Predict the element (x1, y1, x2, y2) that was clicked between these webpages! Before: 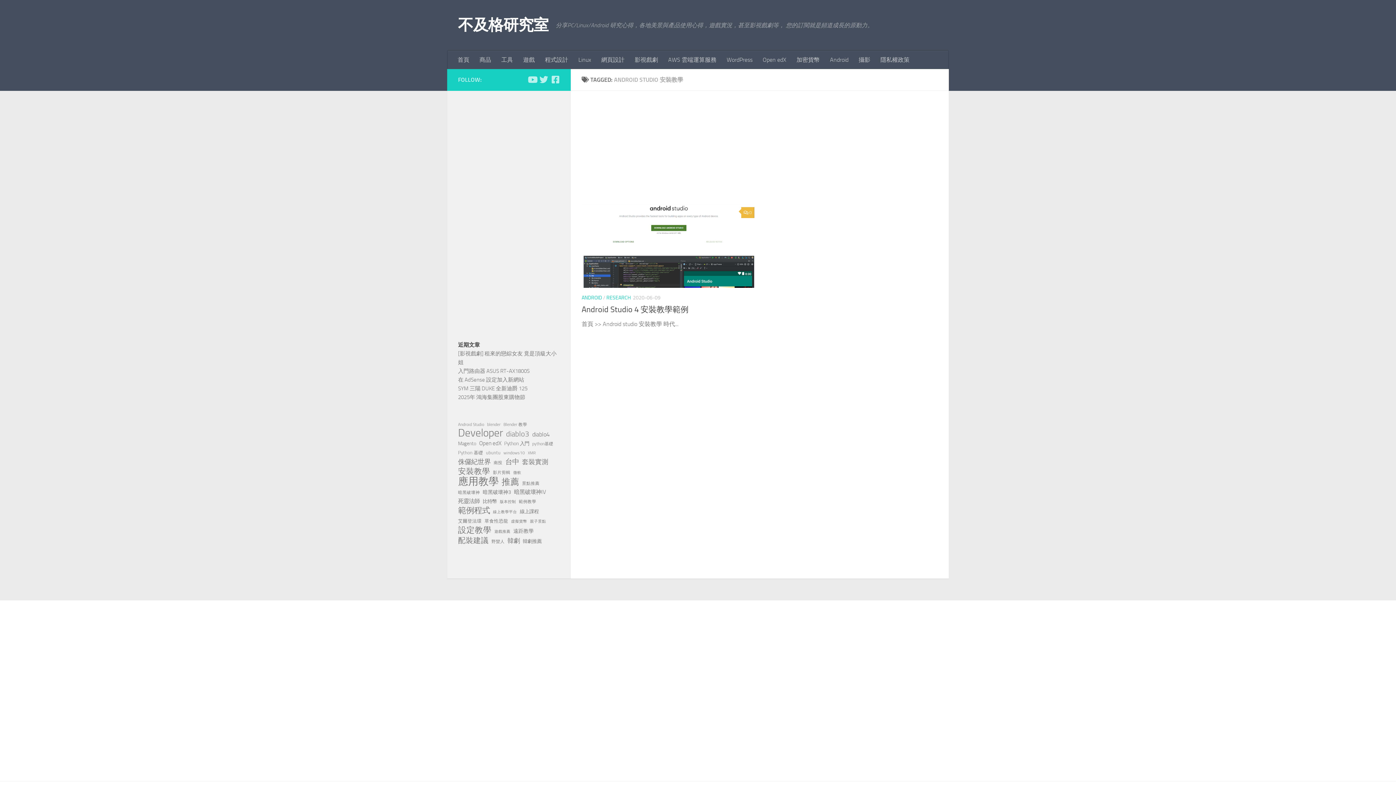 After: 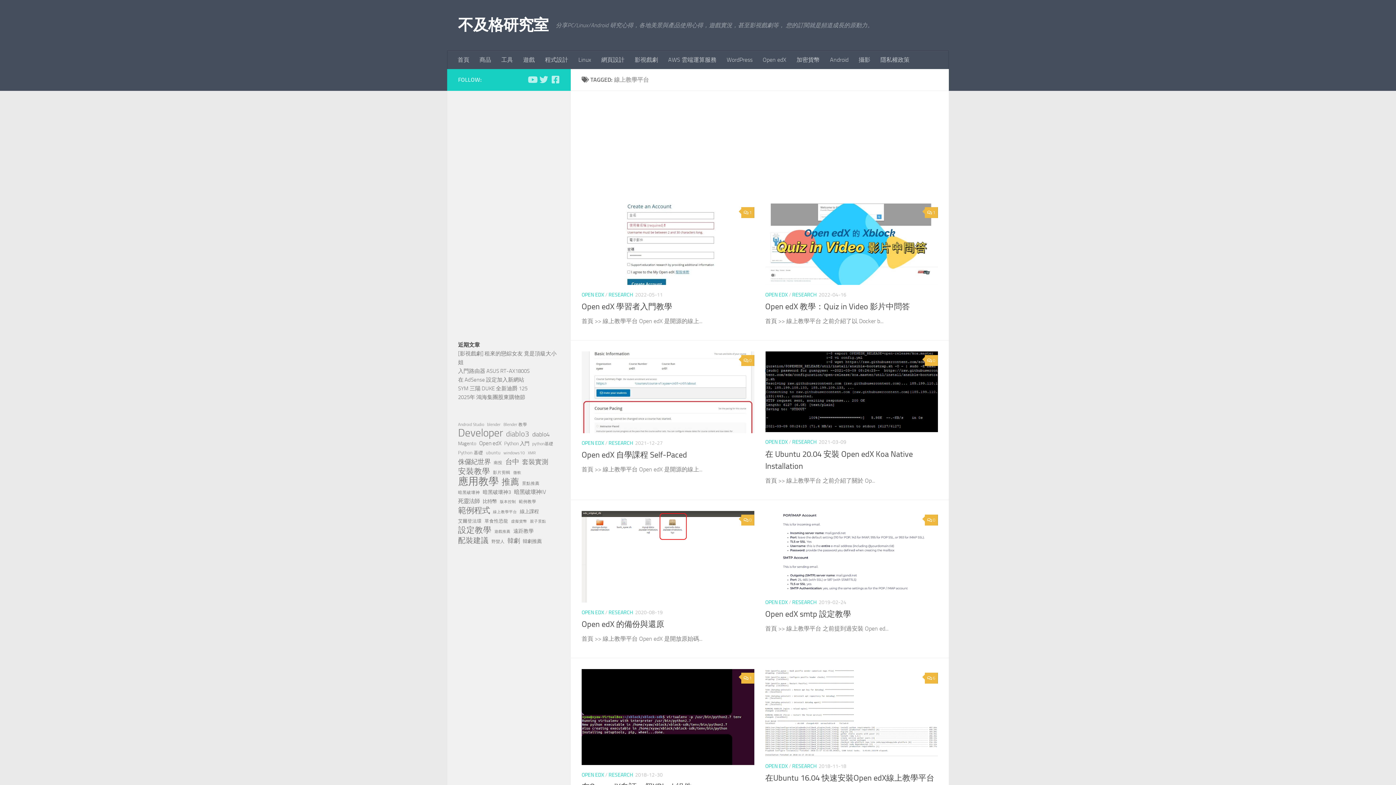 Action: bbox: (493, 508, 517, 516) label: 線上教學平台 (8 個項目)